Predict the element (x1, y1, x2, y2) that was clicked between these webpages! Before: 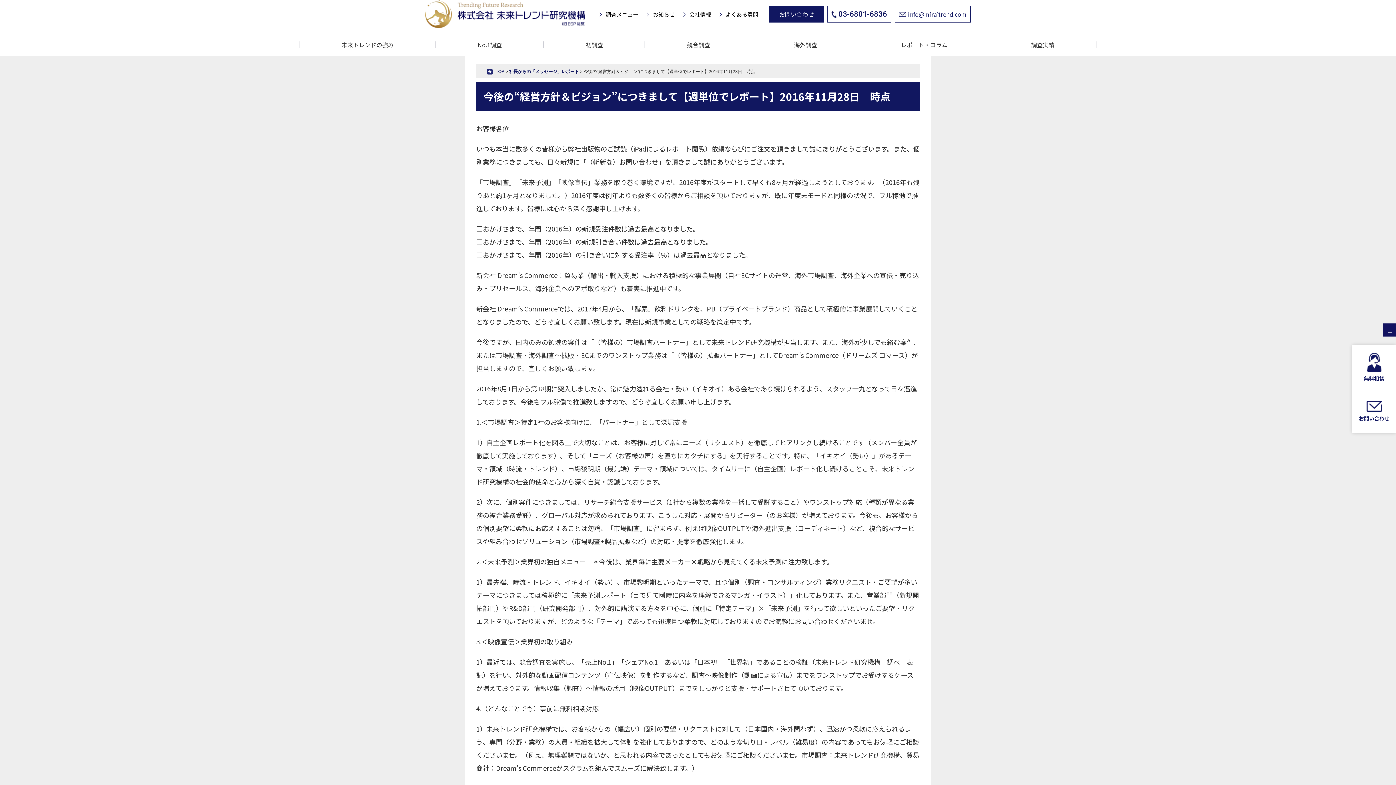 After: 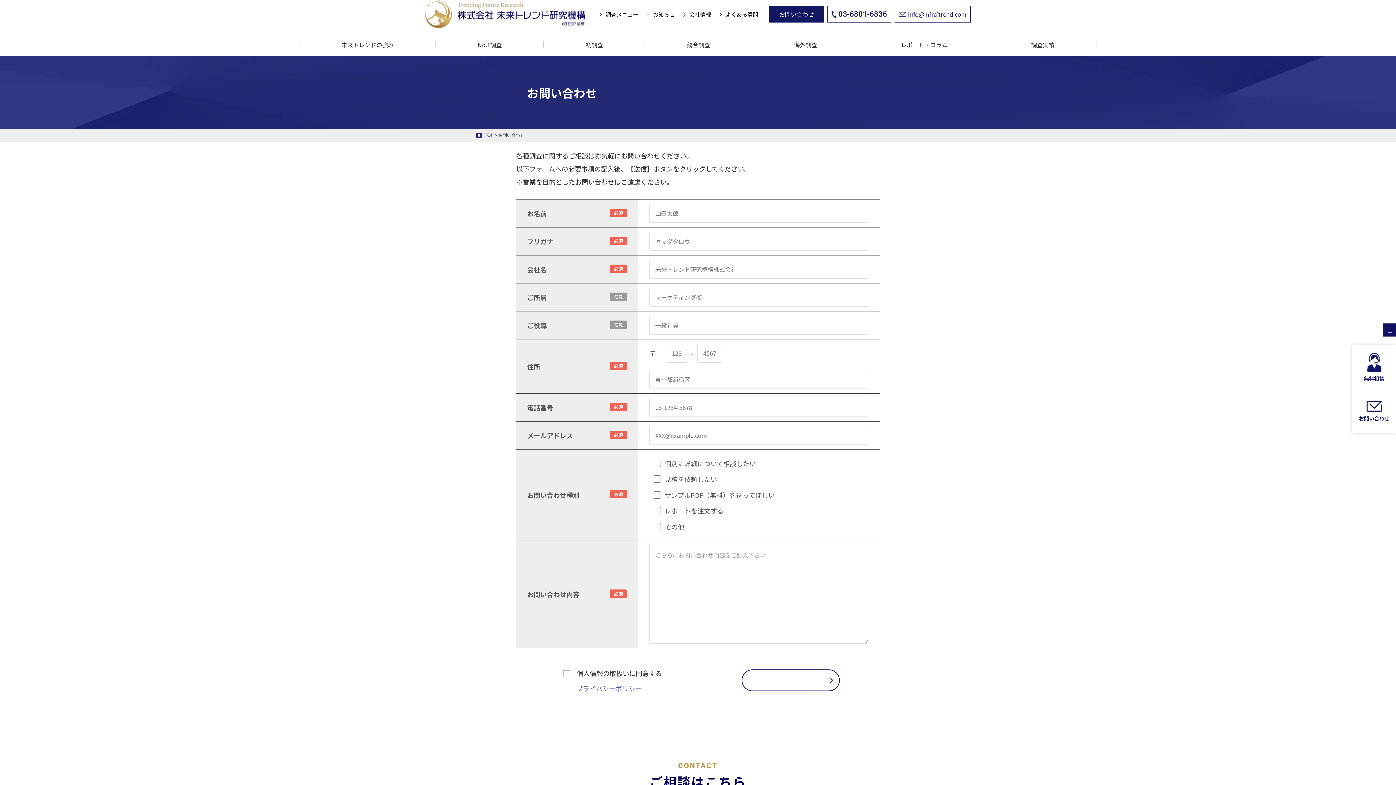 Action: label: お問い合わせ bbox: (769, 5, 824, 22)